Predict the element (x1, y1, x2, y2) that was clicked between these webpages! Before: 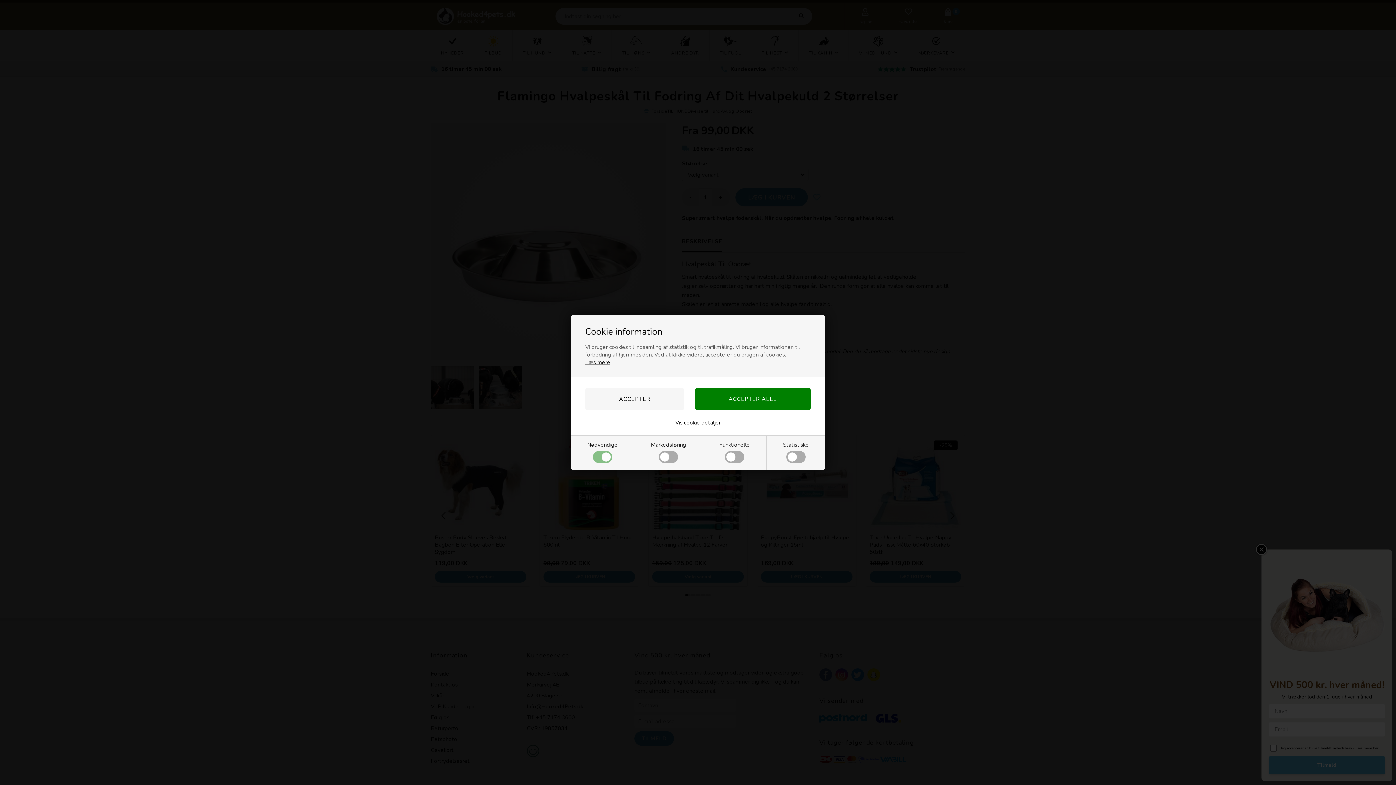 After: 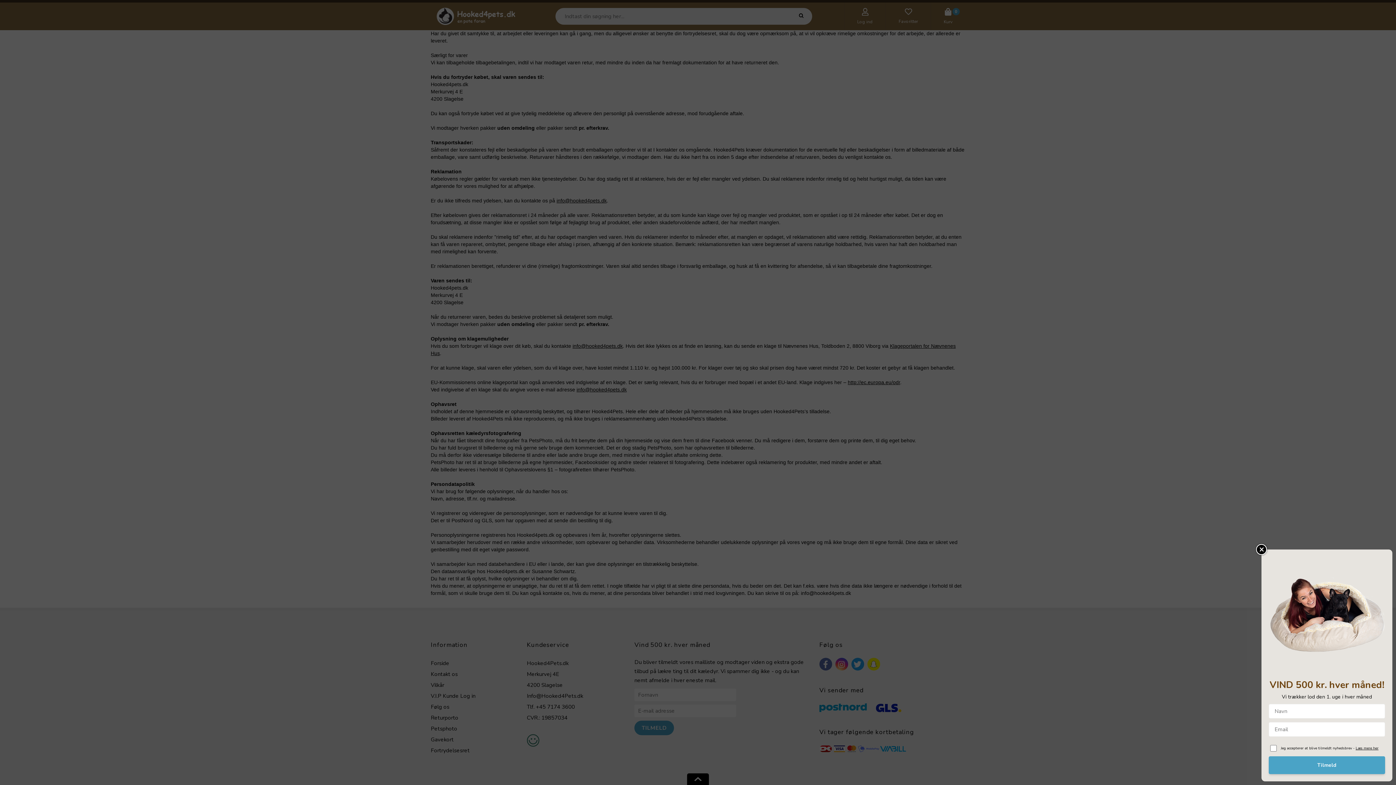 Action: bbox: (585, 358, 610, 366) label: Læs mere